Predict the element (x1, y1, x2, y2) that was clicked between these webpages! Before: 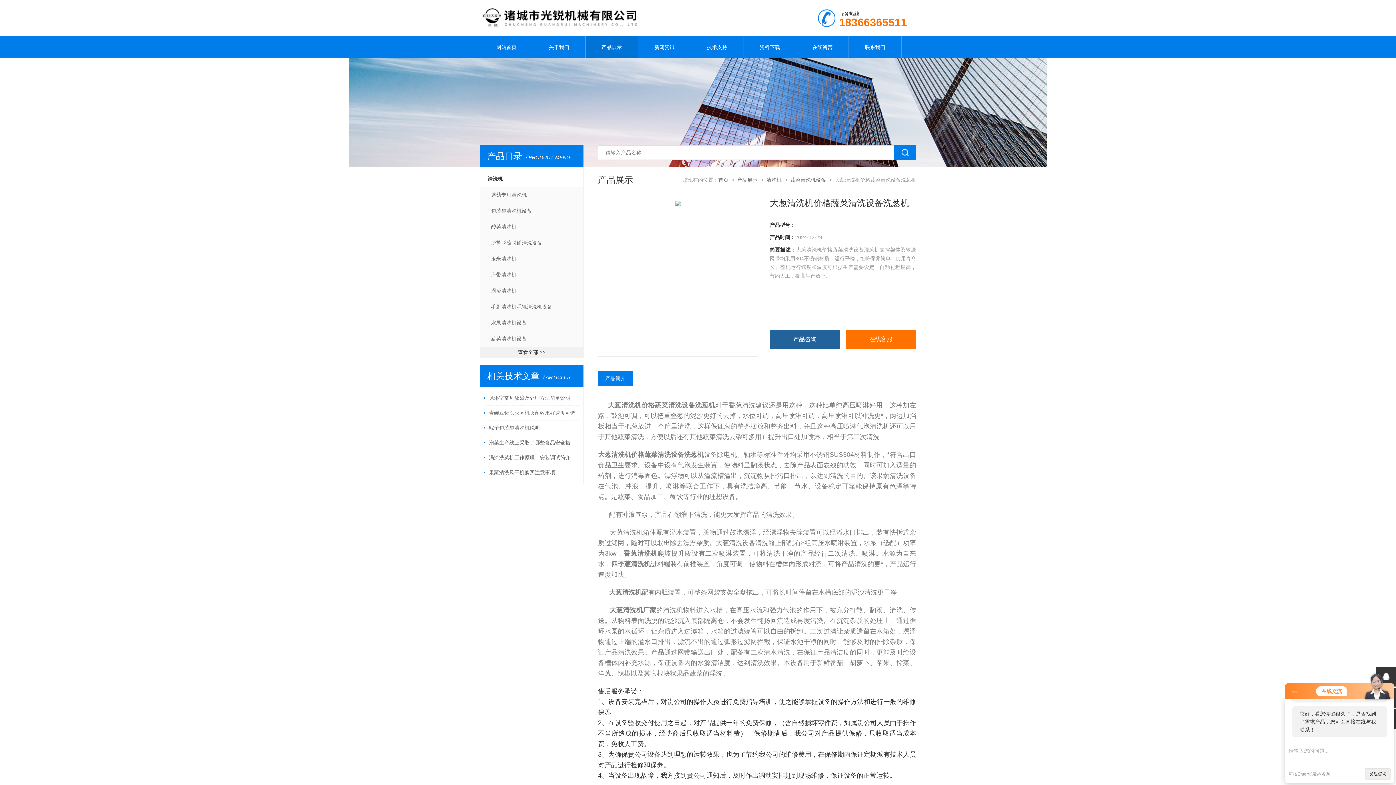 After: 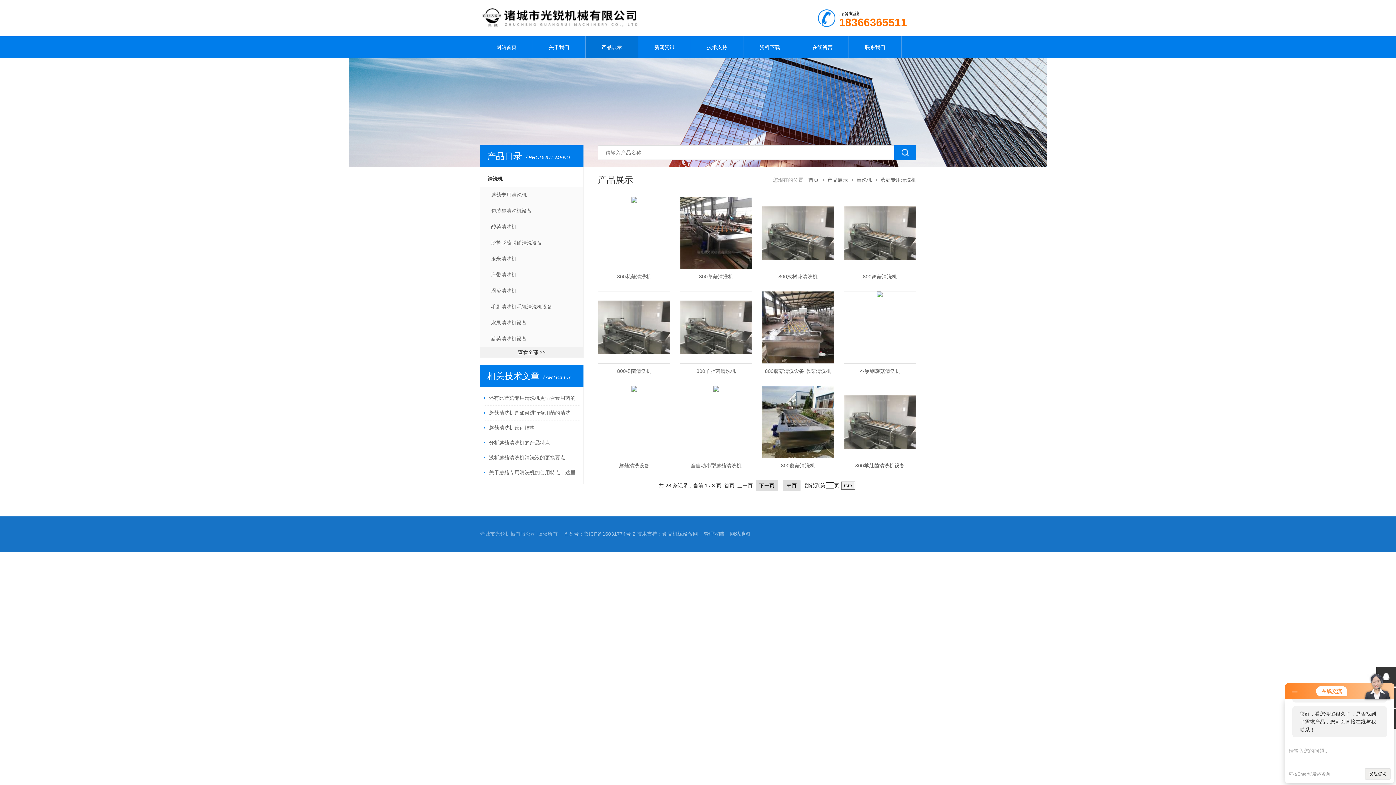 Action: label: 蘑菇专用清洗机 bbox: (480, 186, 583, 202)